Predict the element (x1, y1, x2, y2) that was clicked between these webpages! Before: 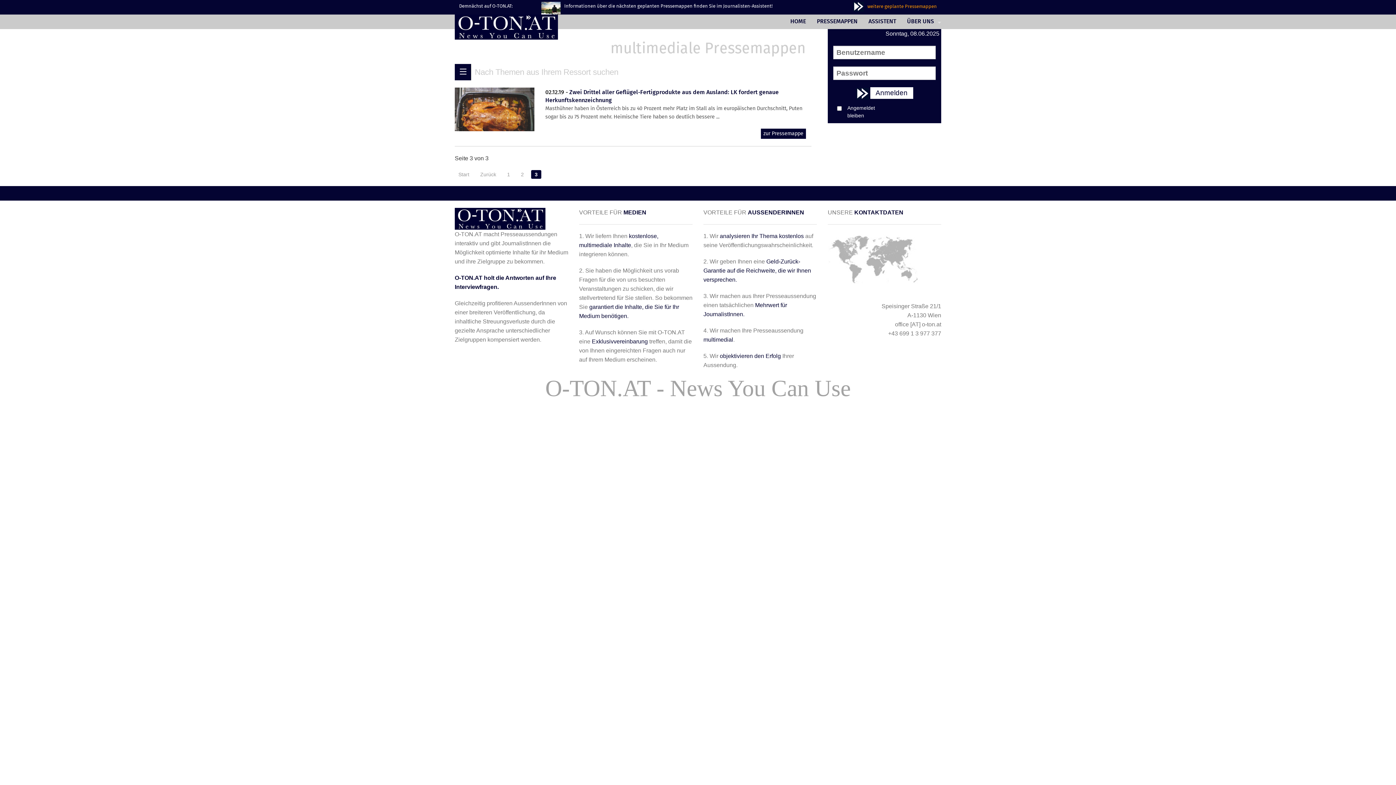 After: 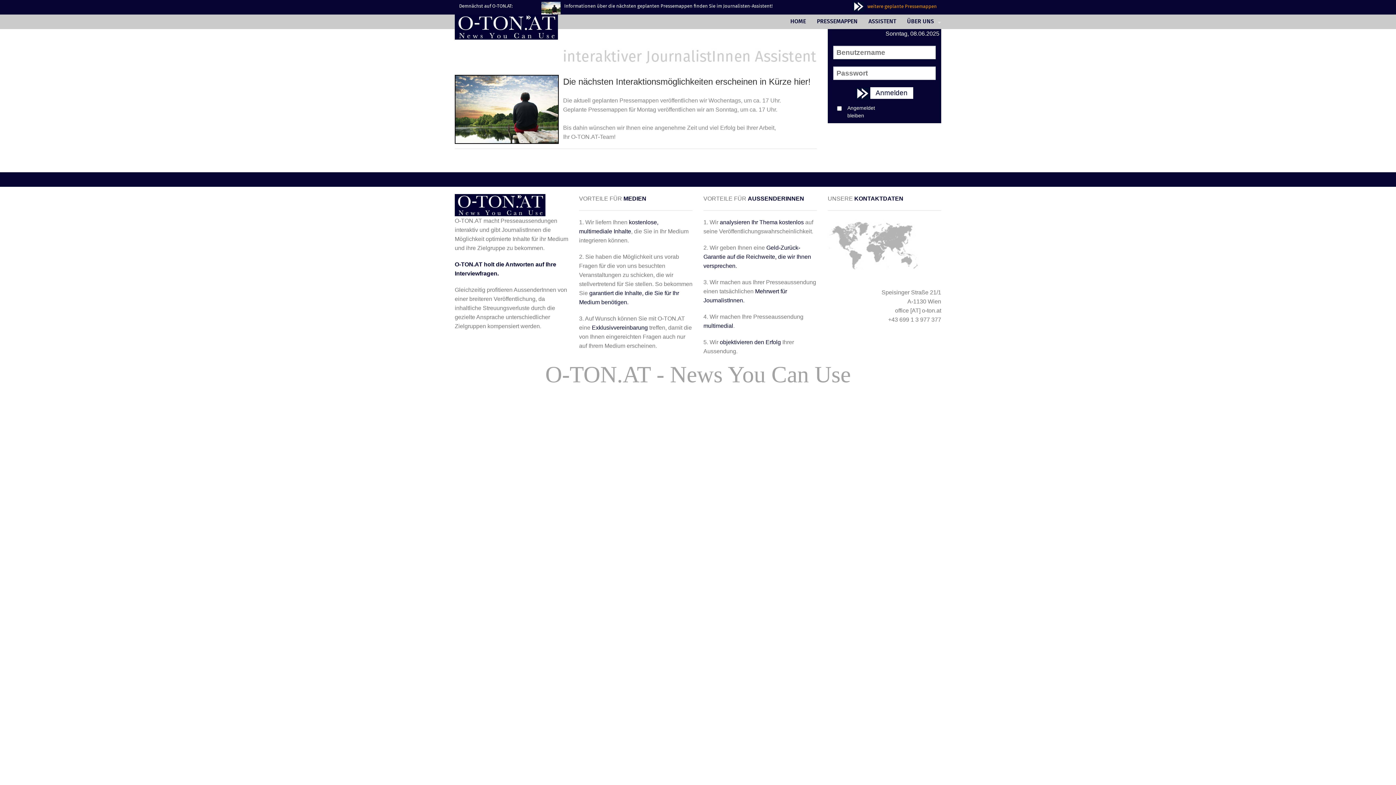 Action: bbox: (863, 14, 901, 29) label: ASSISTENT